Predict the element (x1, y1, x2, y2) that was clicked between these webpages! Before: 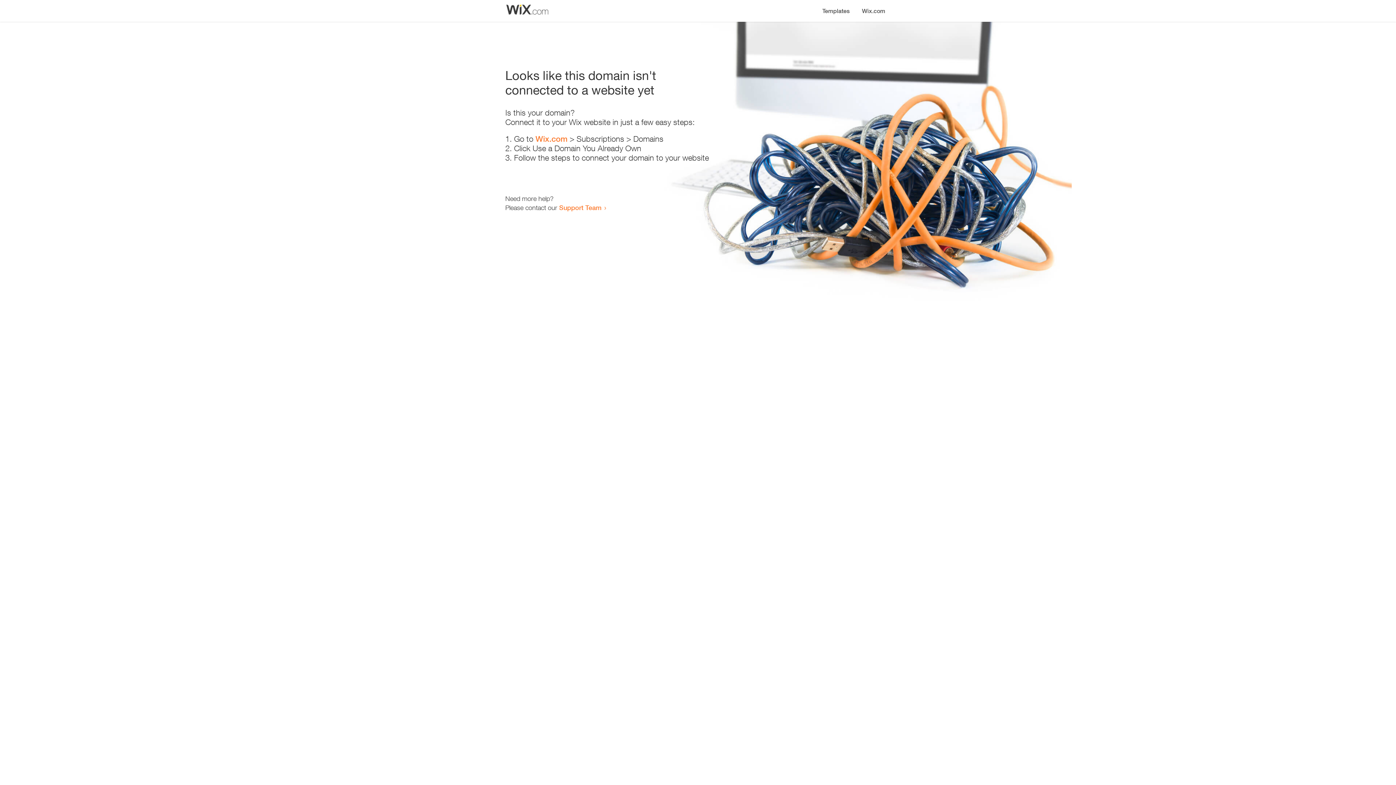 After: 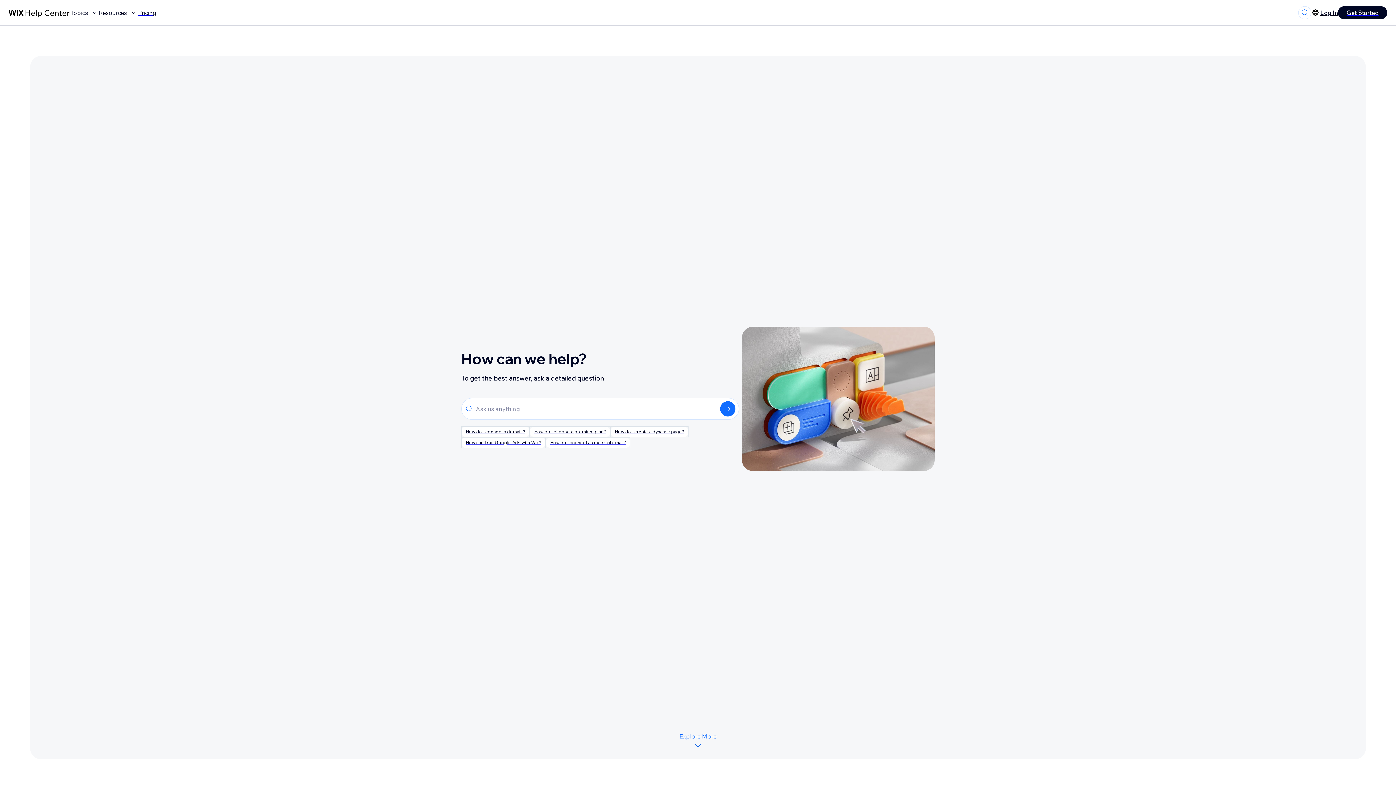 Action: bbox: (559, 203, 601, 211) label: Support Team